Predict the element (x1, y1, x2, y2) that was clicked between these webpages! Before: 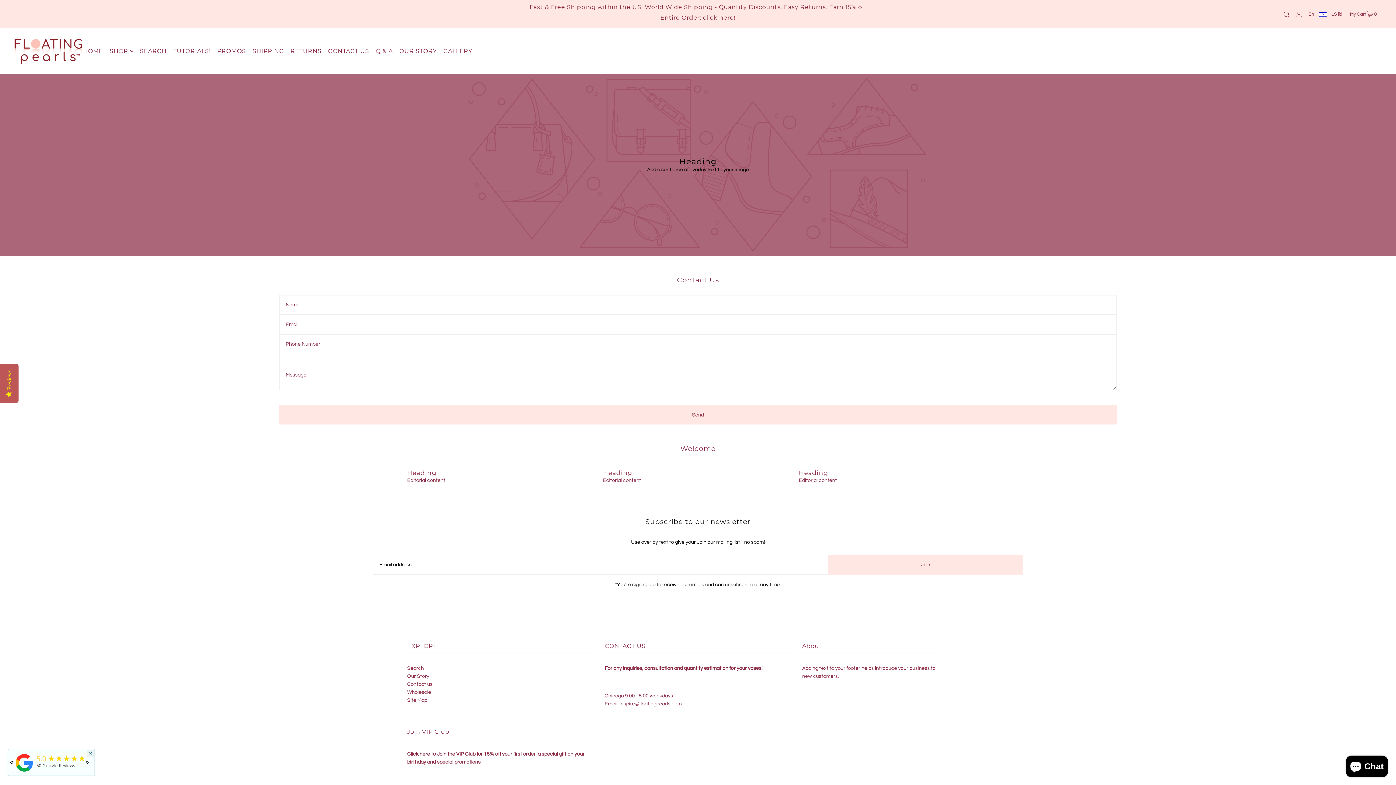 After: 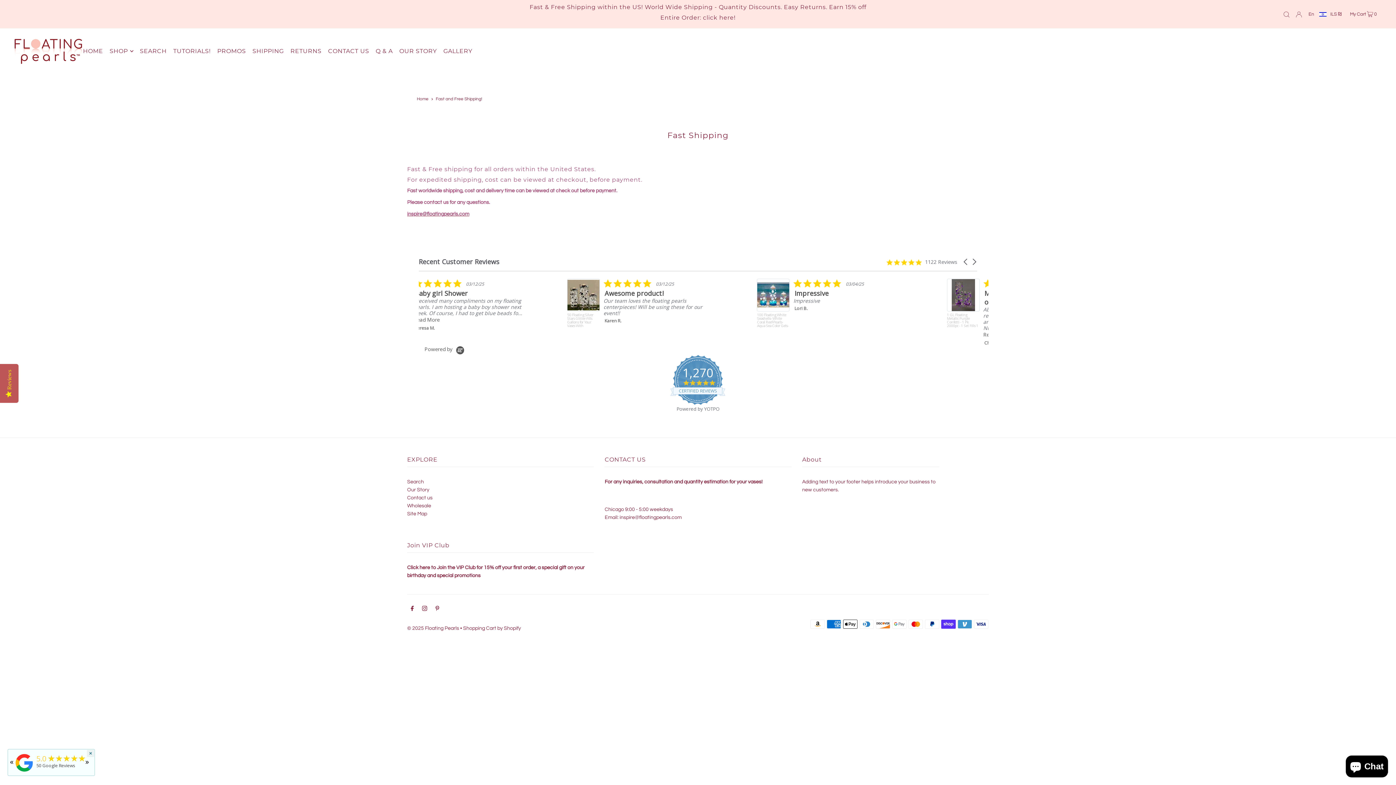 Action: bbox: (252, 42, 283, 60) label: SHIPPING